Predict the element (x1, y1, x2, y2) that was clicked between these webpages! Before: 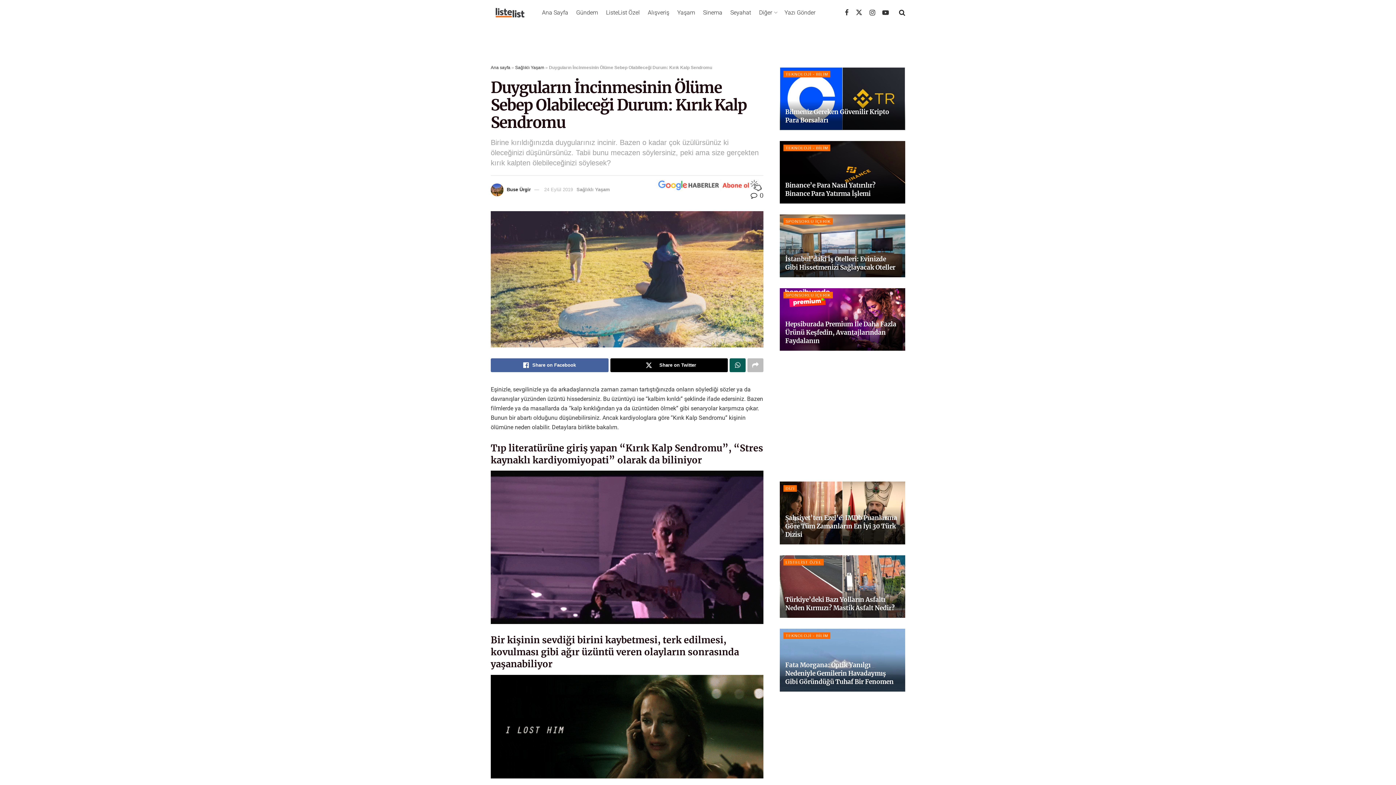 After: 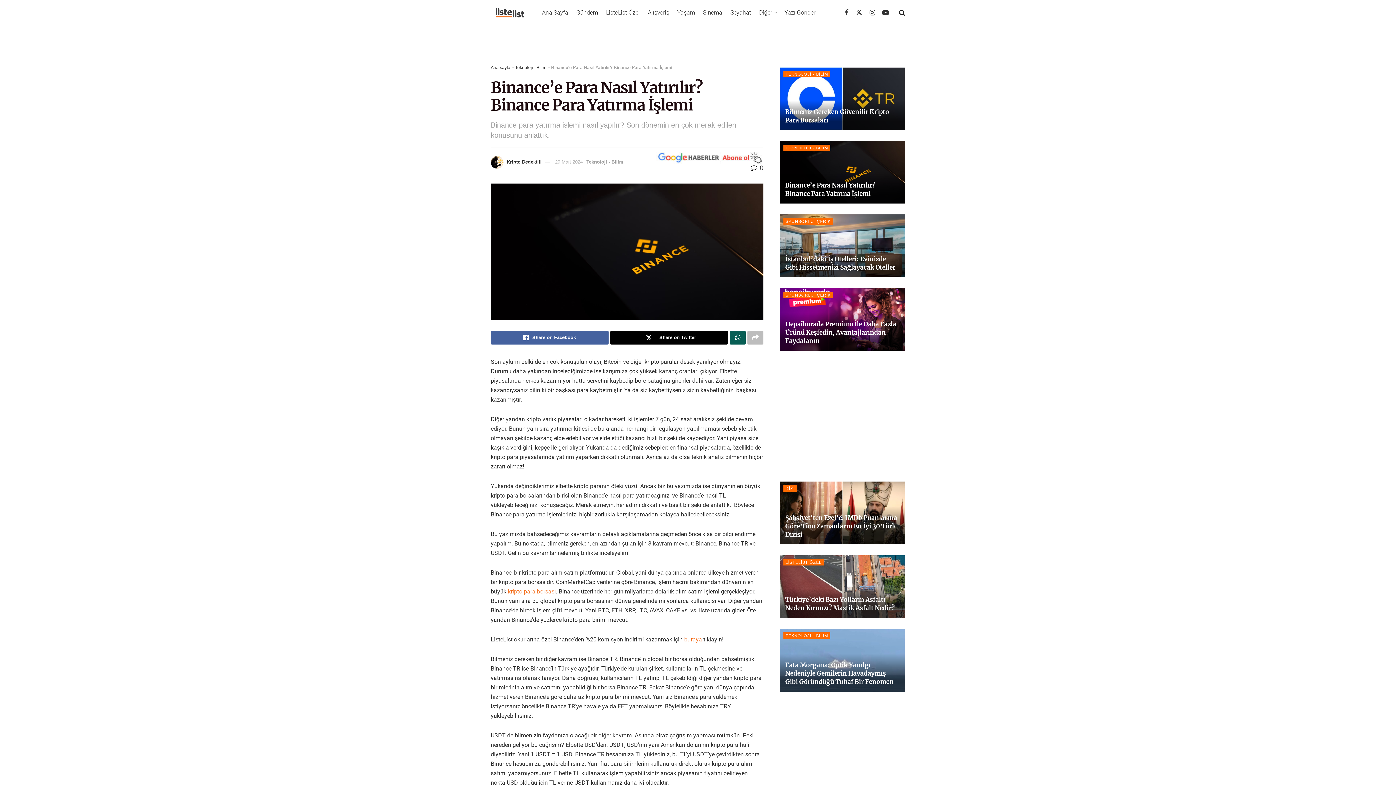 Action: label: Read article: Binance’e Para Nasıl Yatırılır? Binance Para Yatırma İşlemi bbox: (780, 140, 905, 203)